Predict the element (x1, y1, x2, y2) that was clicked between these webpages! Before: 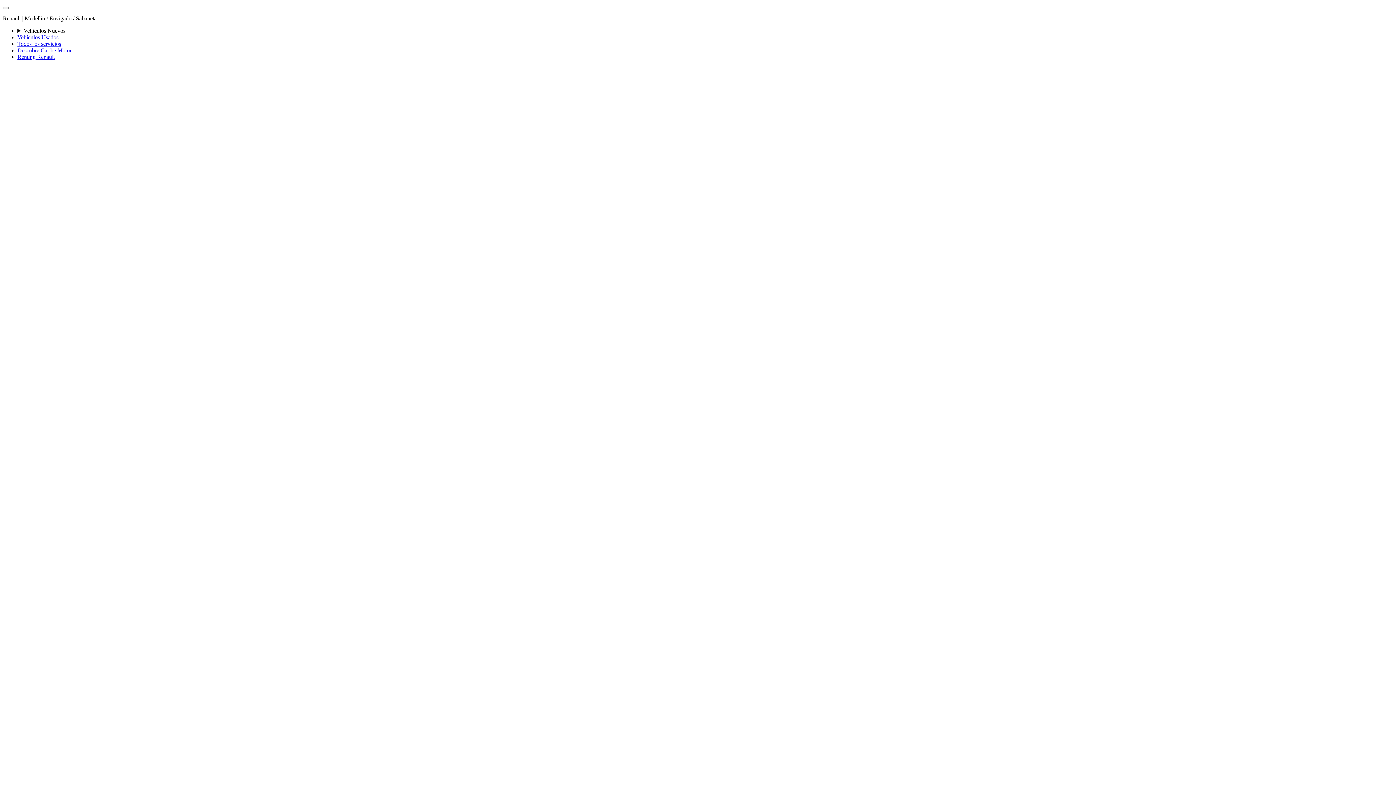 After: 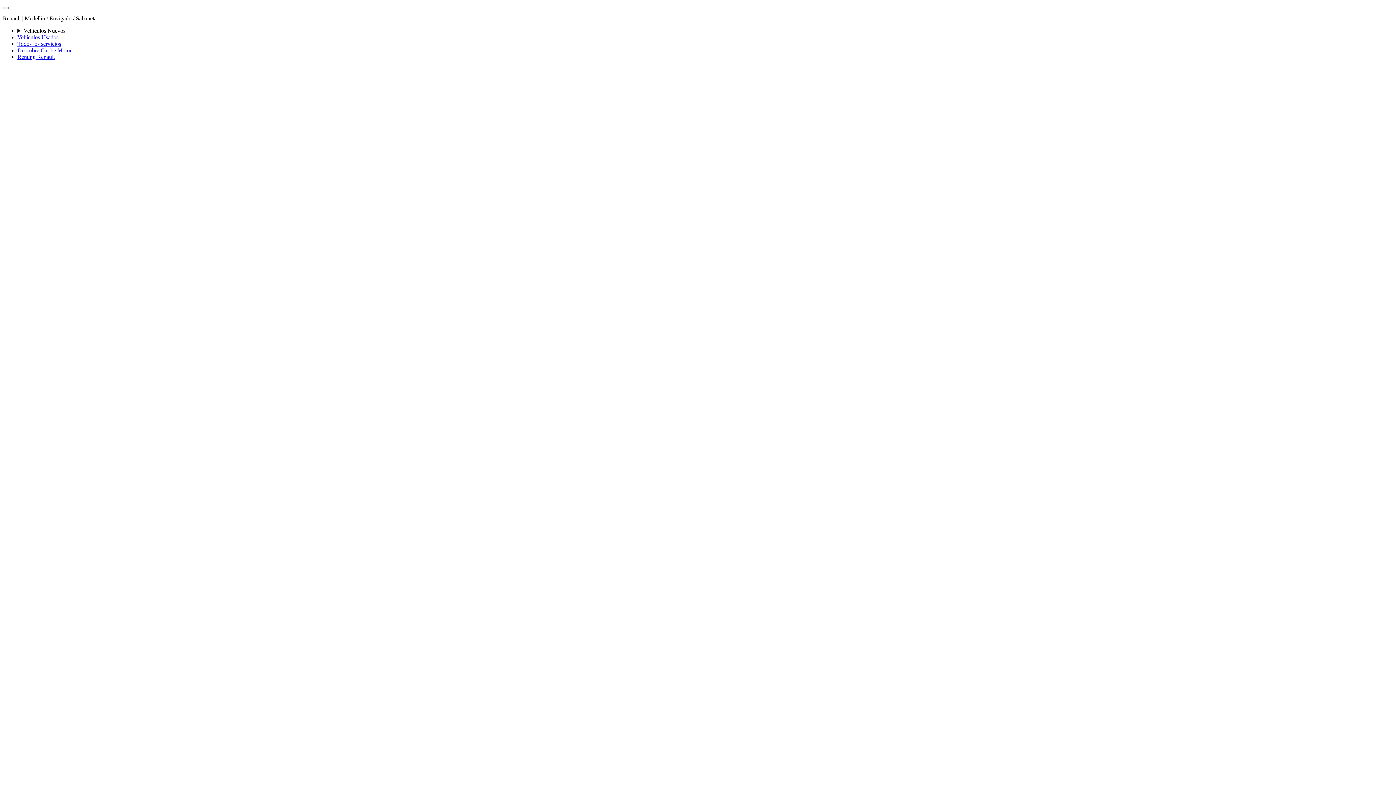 Action: bbox: (17, 47, 71, 53) label: Descubre Caribe Motor